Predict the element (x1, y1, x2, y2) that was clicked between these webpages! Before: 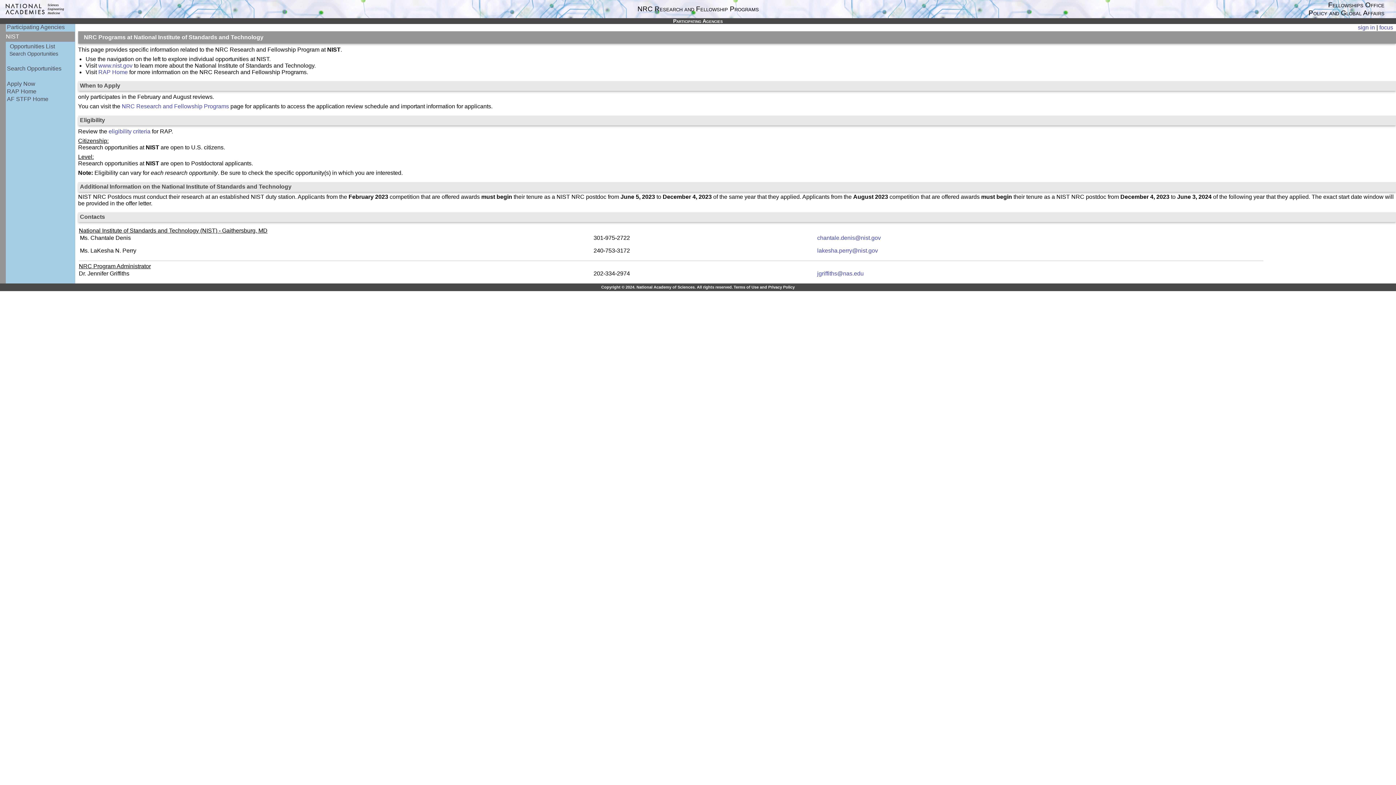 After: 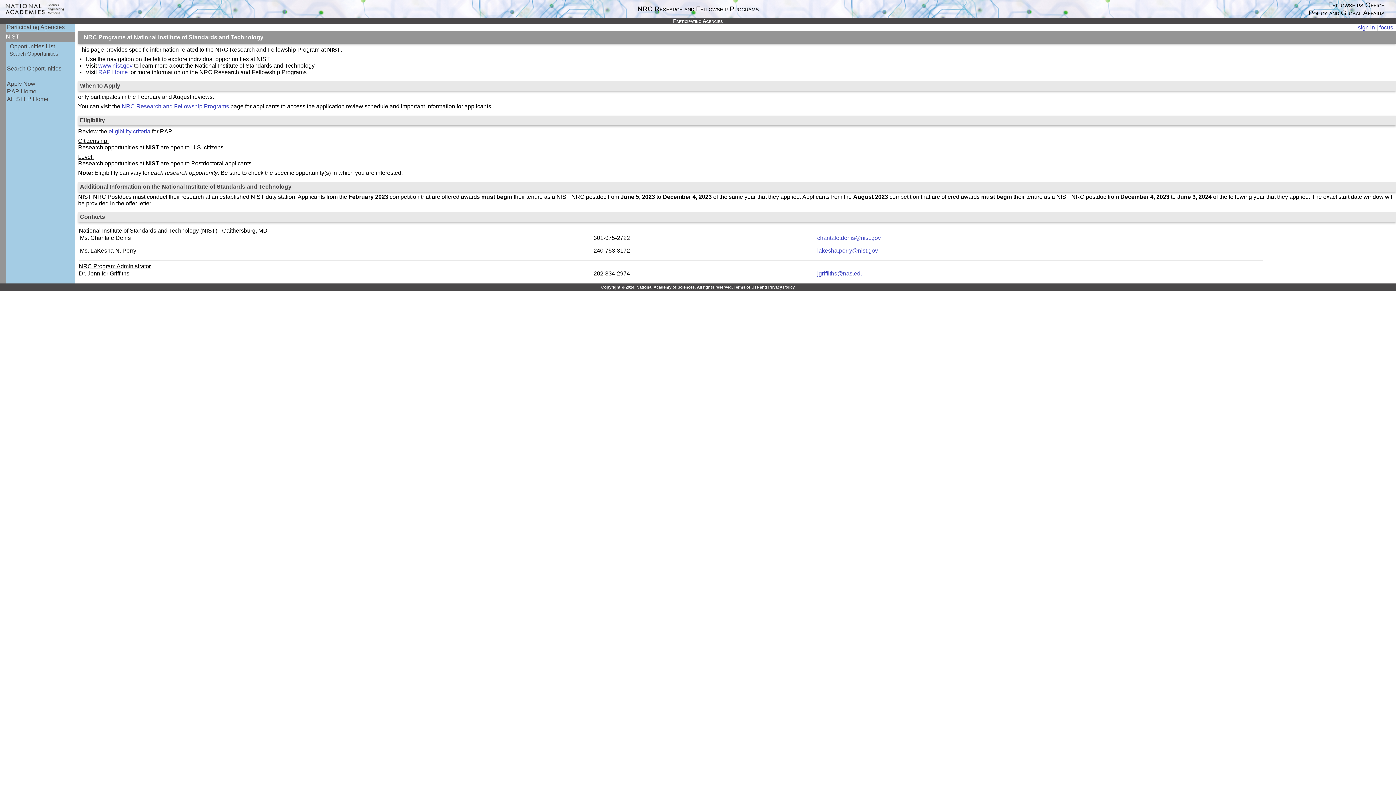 Action: label: eligibility criteria bbox: (108, 128, 150, 134)